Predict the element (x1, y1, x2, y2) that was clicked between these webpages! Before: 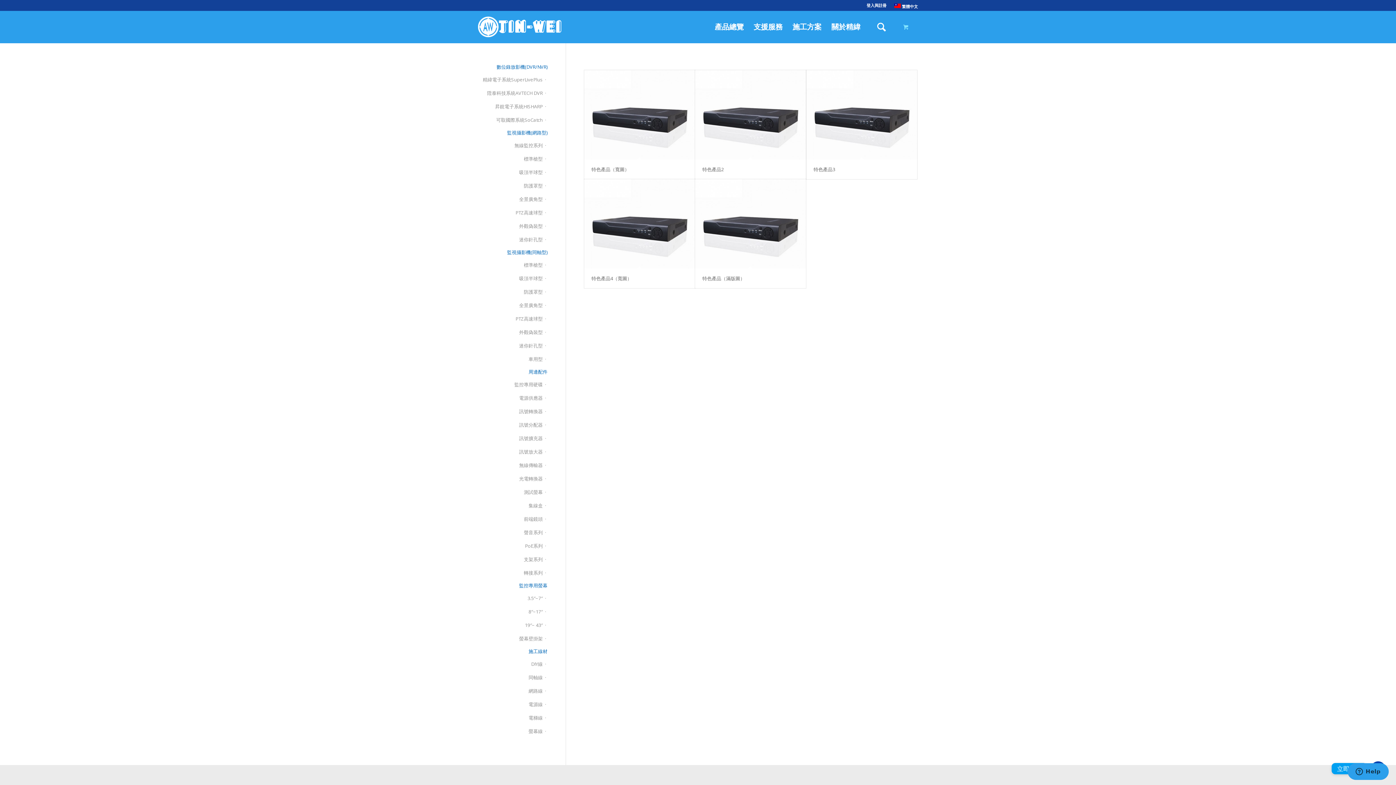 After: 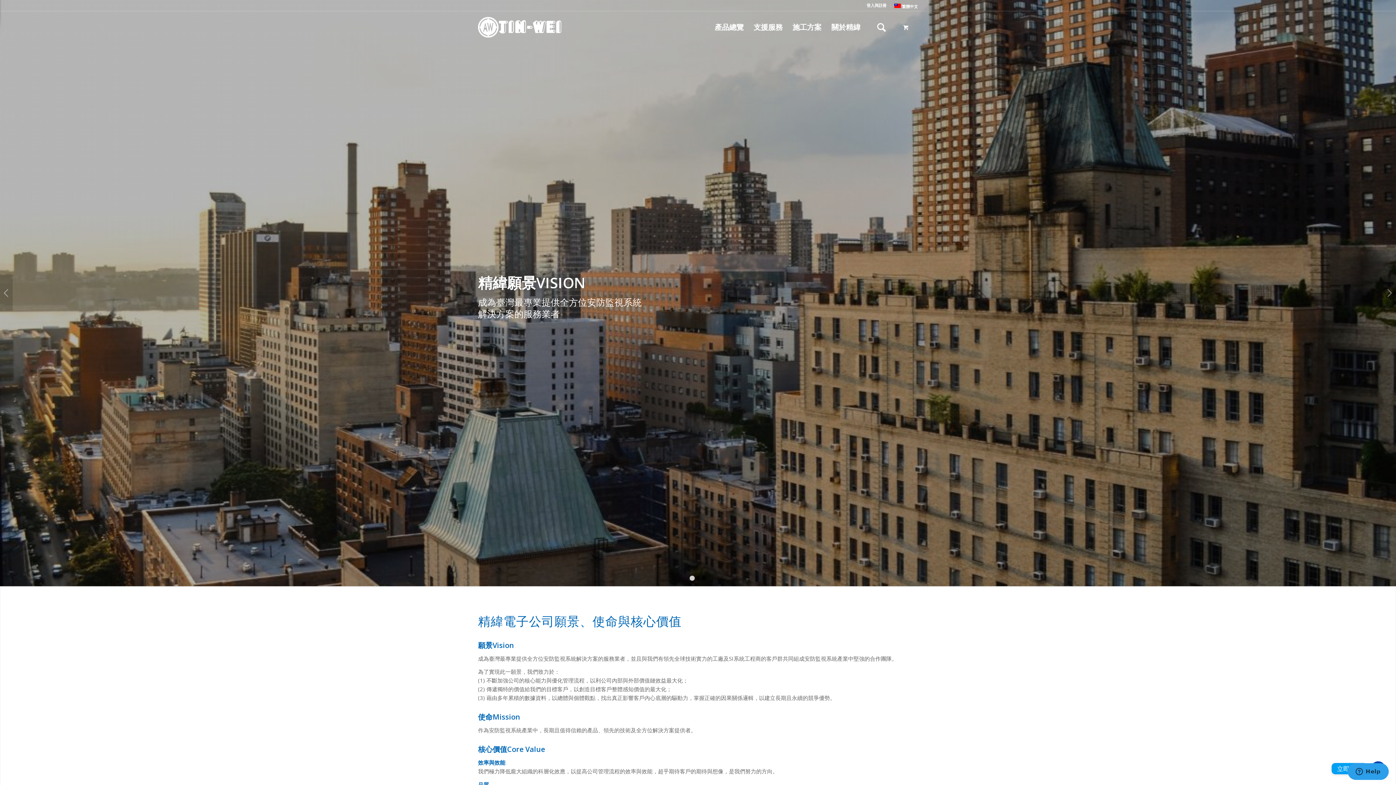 Action: label: 關於精緯 bbox: (826, 10, 865, 43)